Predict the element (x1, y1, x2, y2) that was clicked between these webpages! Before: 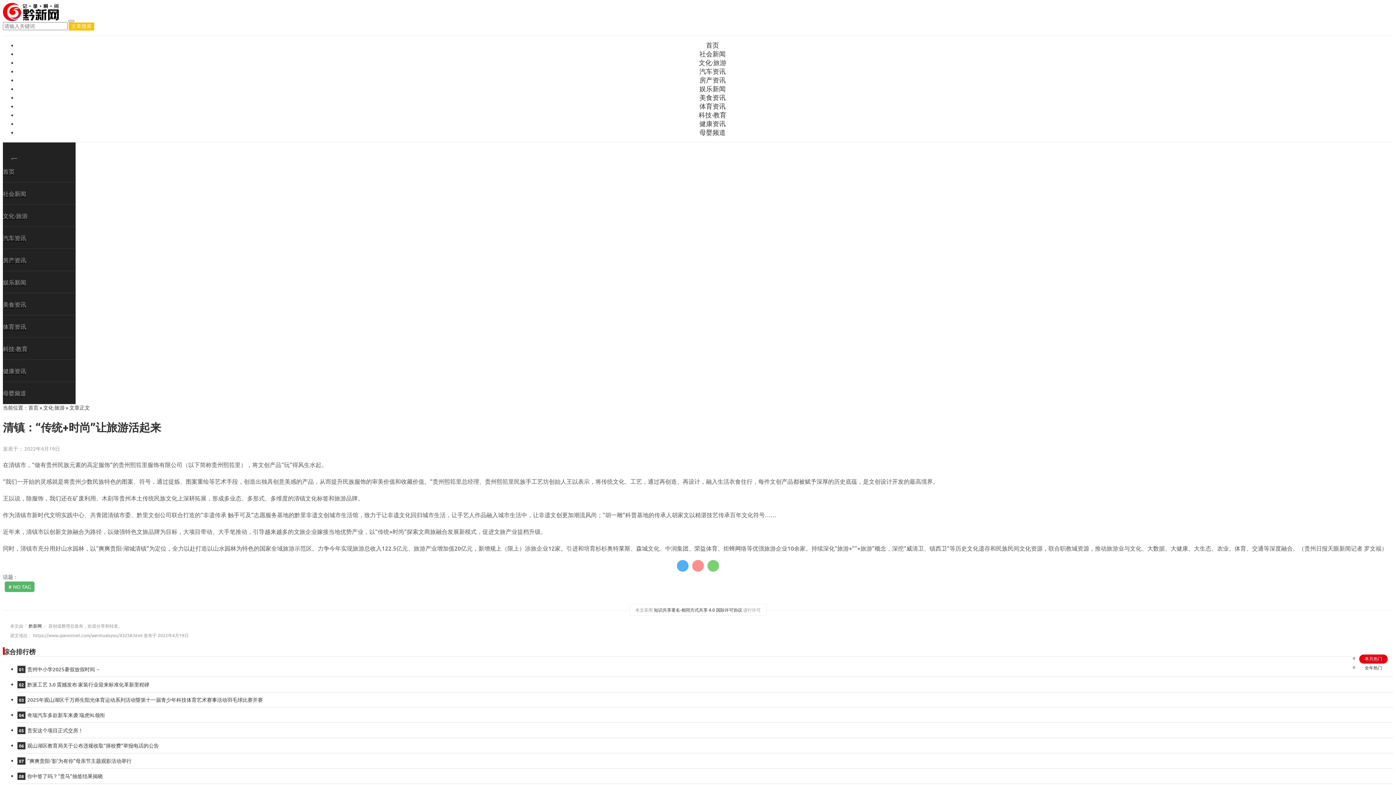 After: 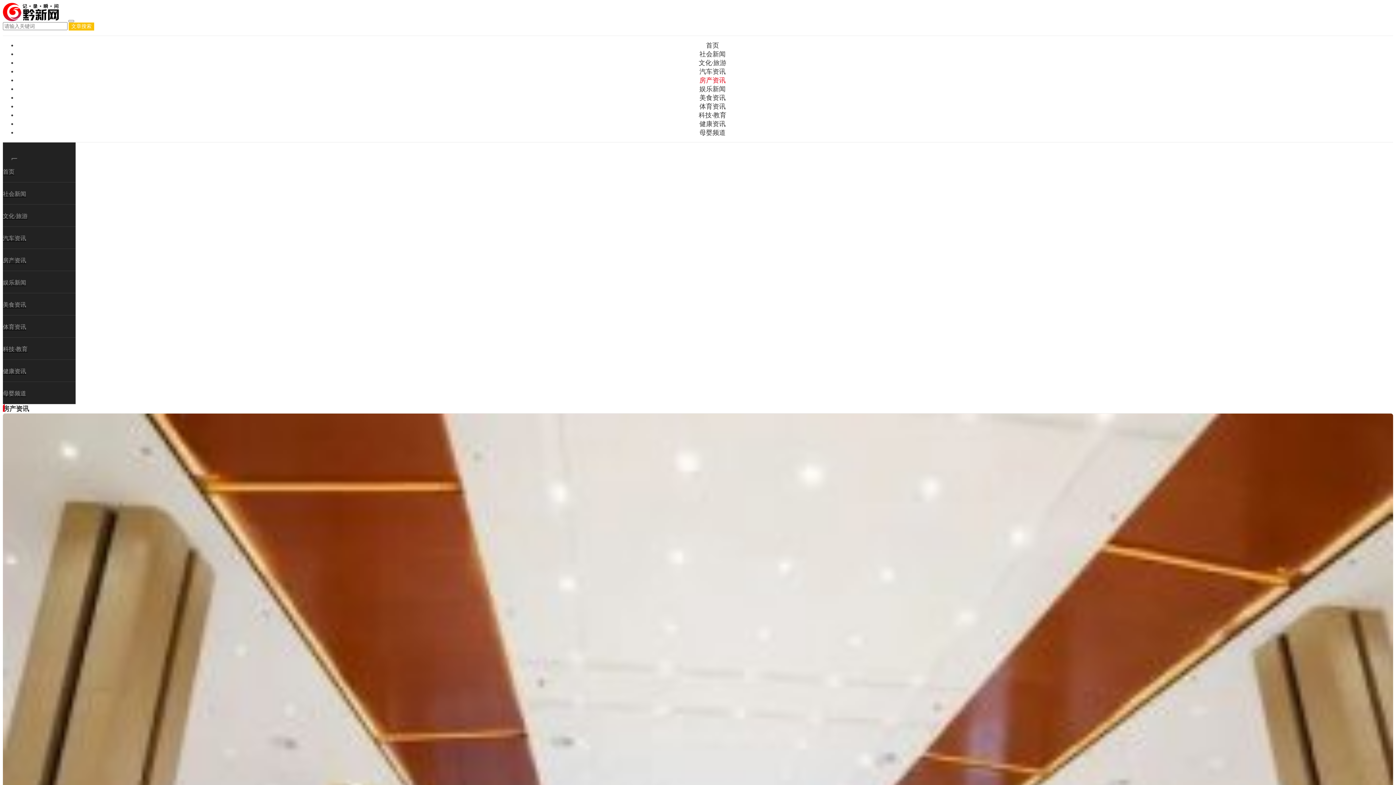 Action: bbox: (2, 256, 26, 264) label: 房产资讯